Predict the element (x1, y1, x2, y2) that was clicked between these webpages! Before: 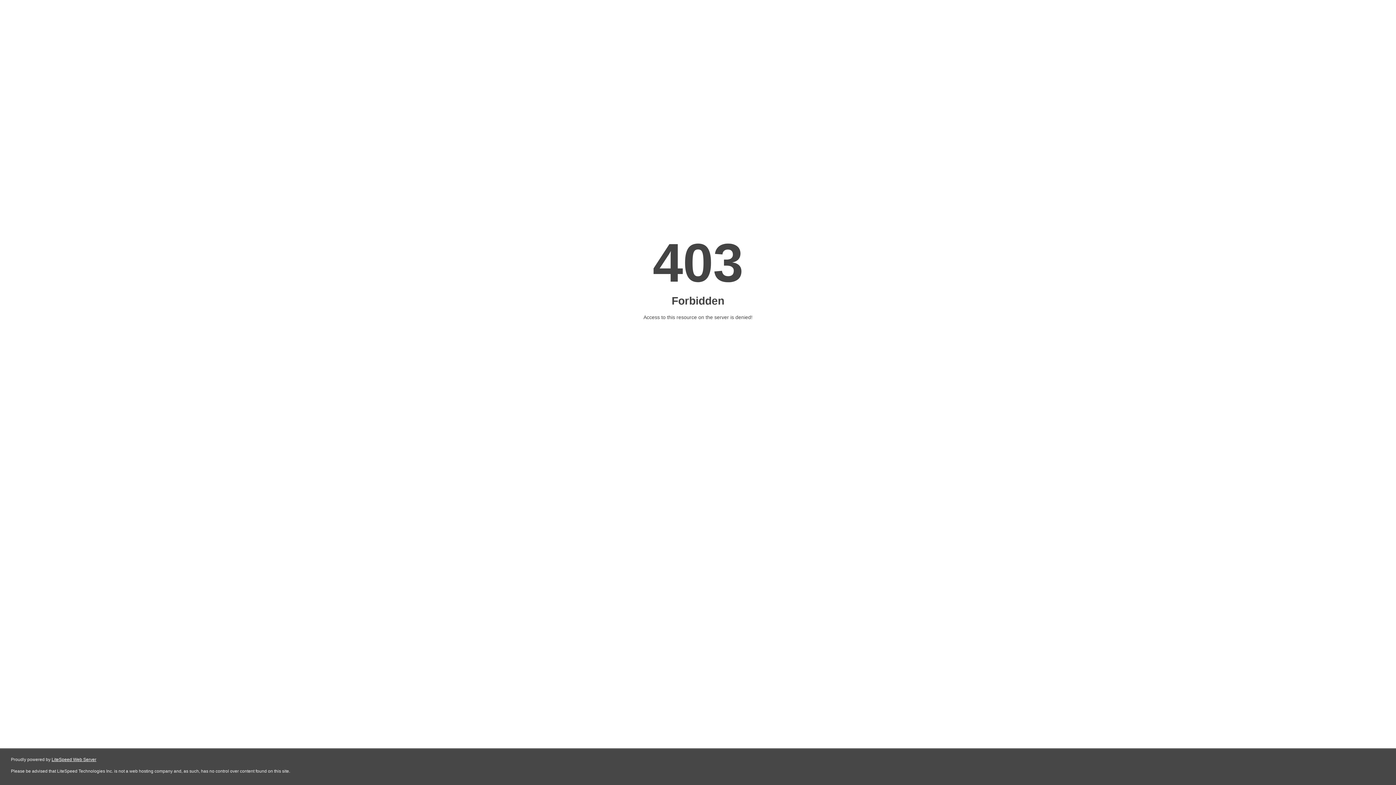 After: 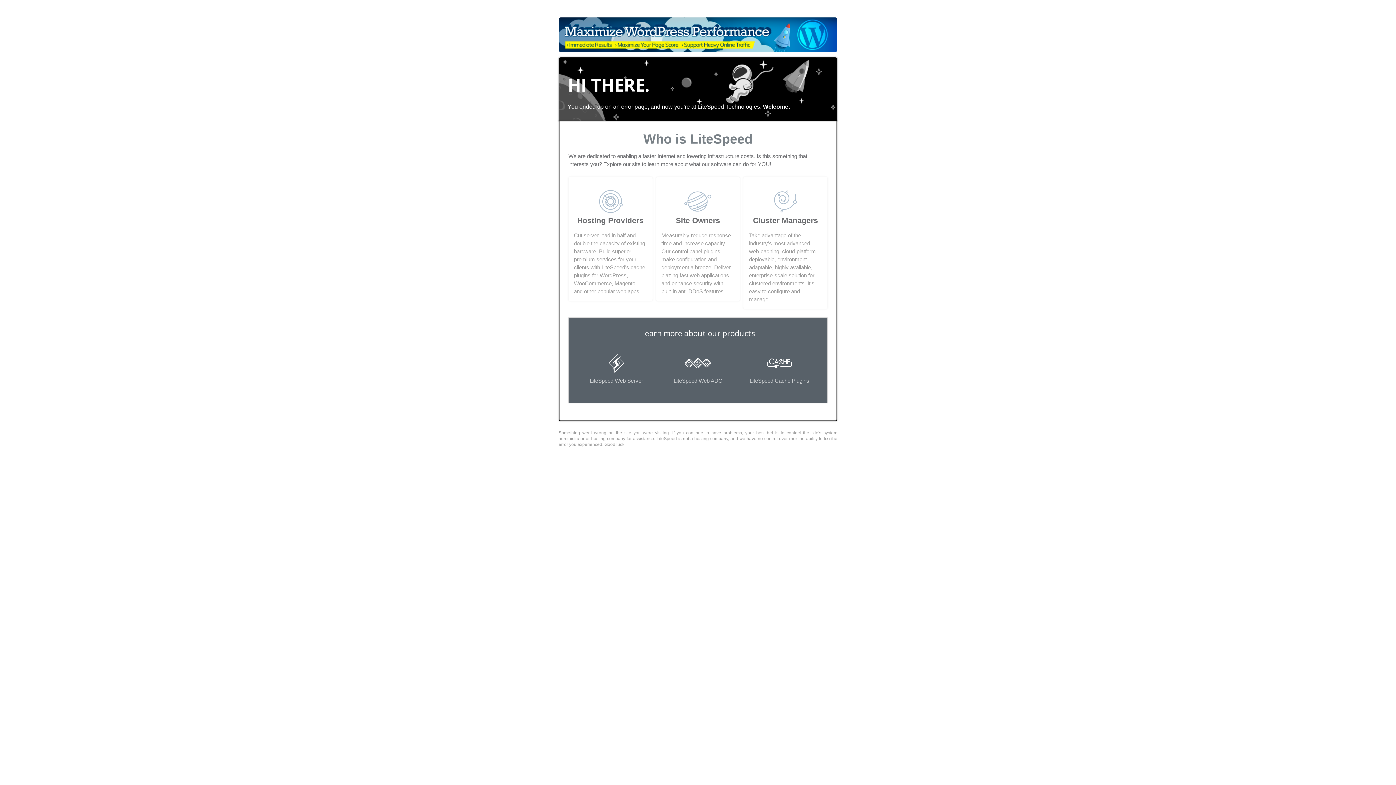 Action: label: LiteSpeed Web Server bbox: (51, 757, 96, 762)